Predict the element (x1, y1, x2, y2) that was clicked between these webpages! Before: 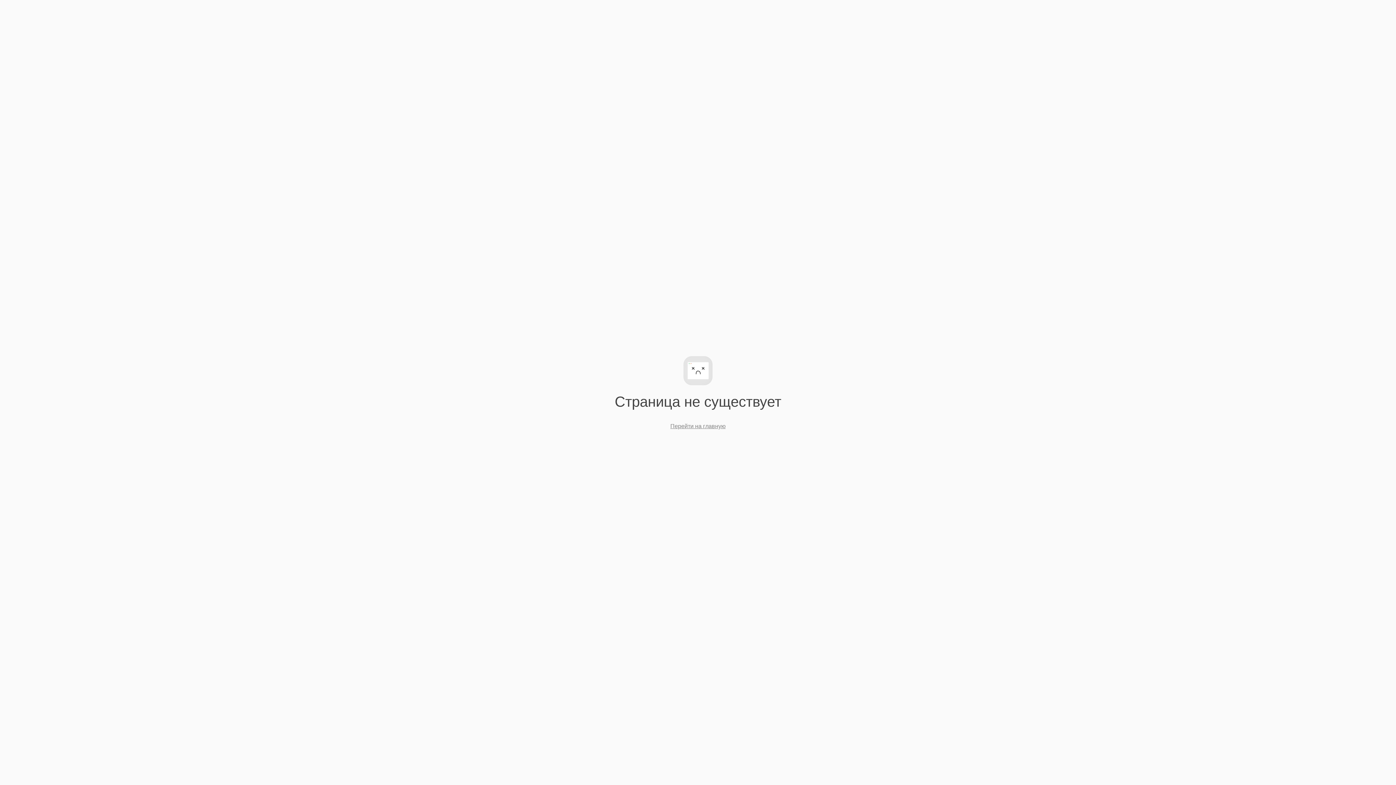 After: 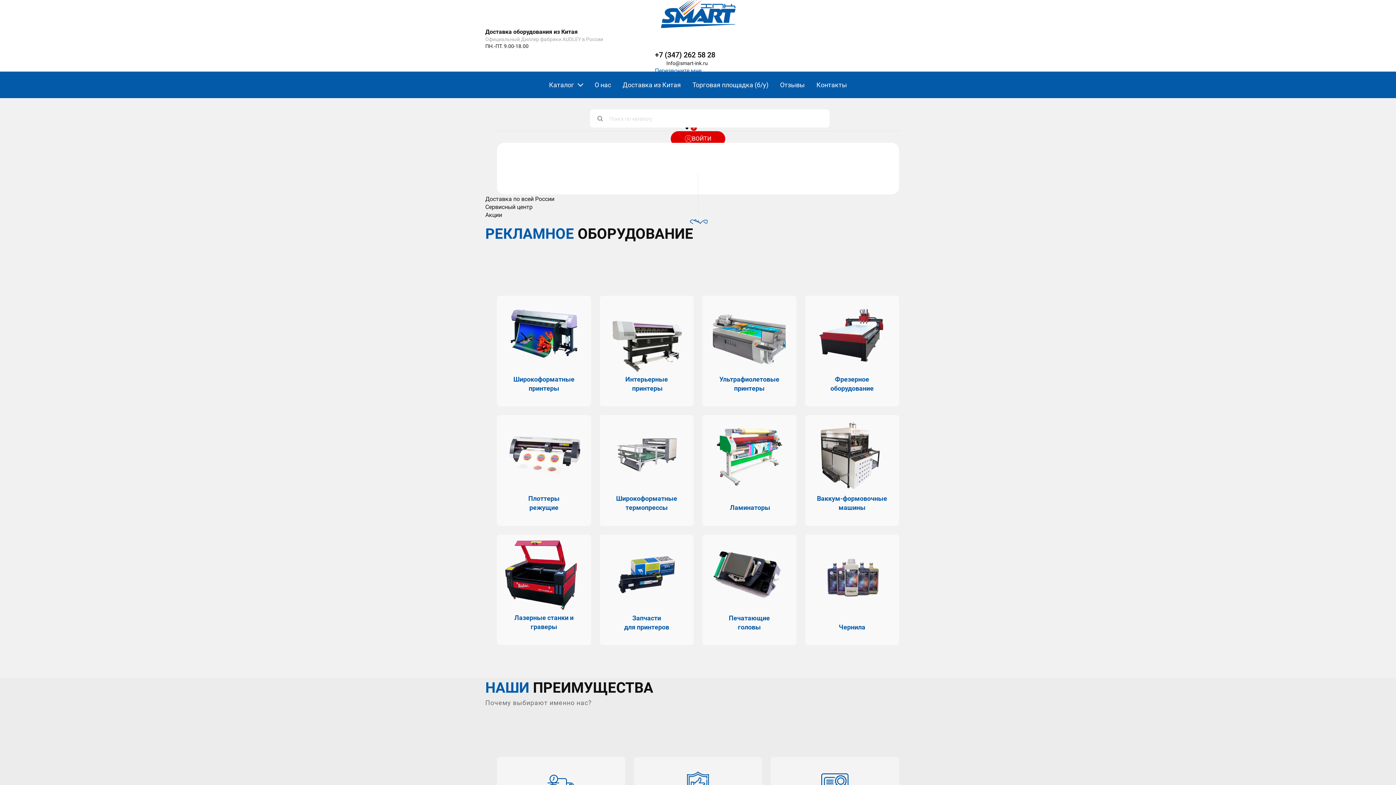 Action: label: Перейти на главную bbox: (670, 423, 725, 429)